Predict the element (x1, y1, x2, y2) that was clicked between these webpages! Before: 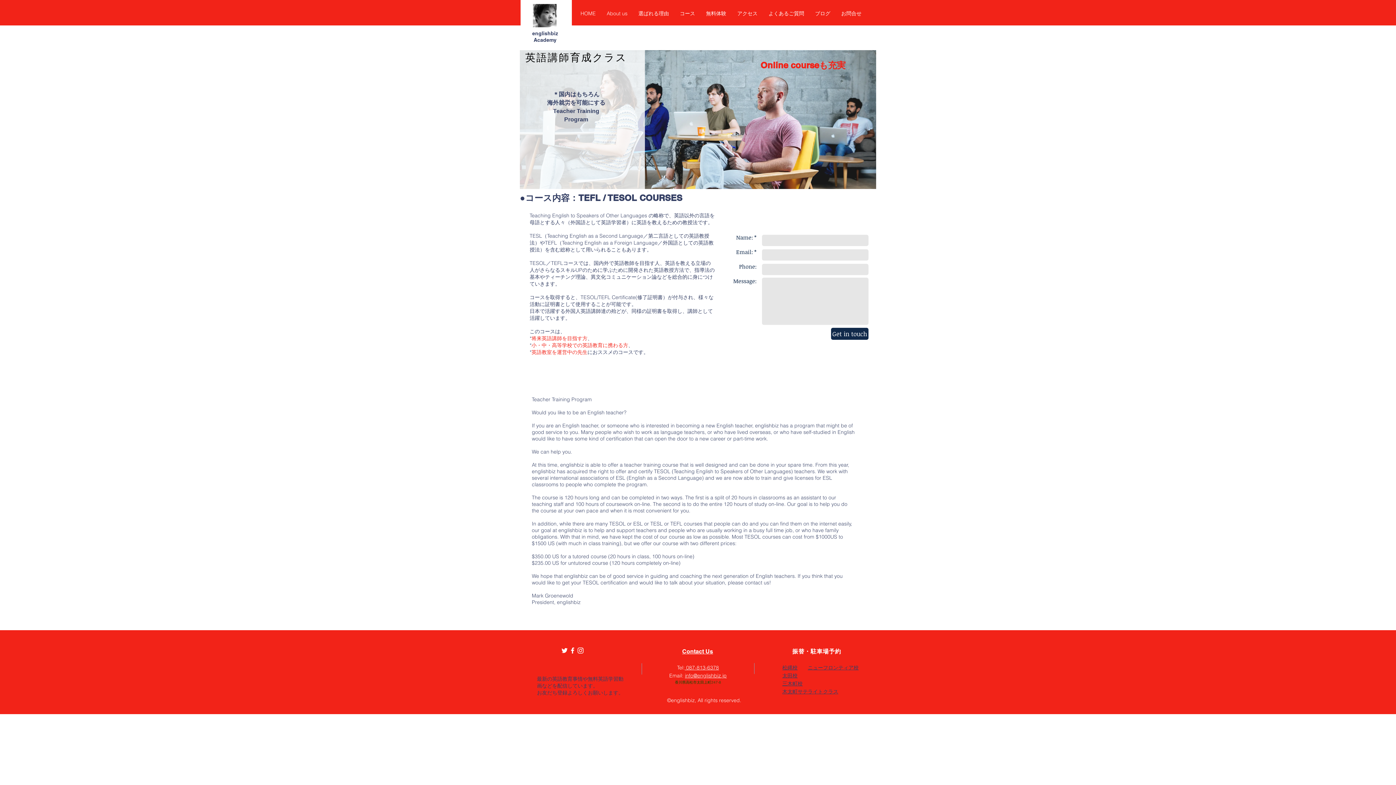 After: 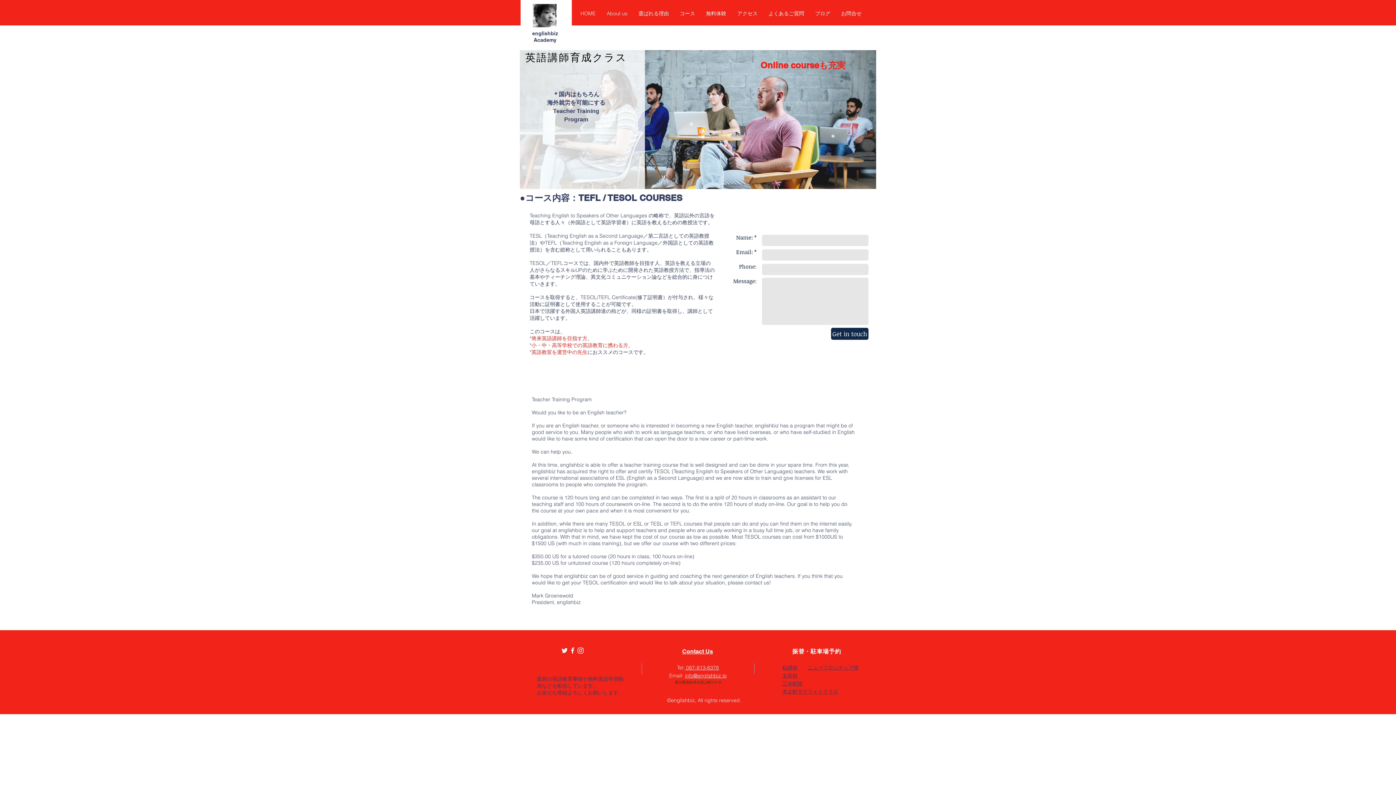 Action: label: info@englishbiz.jp bbox: (685, 672, 726, 679)